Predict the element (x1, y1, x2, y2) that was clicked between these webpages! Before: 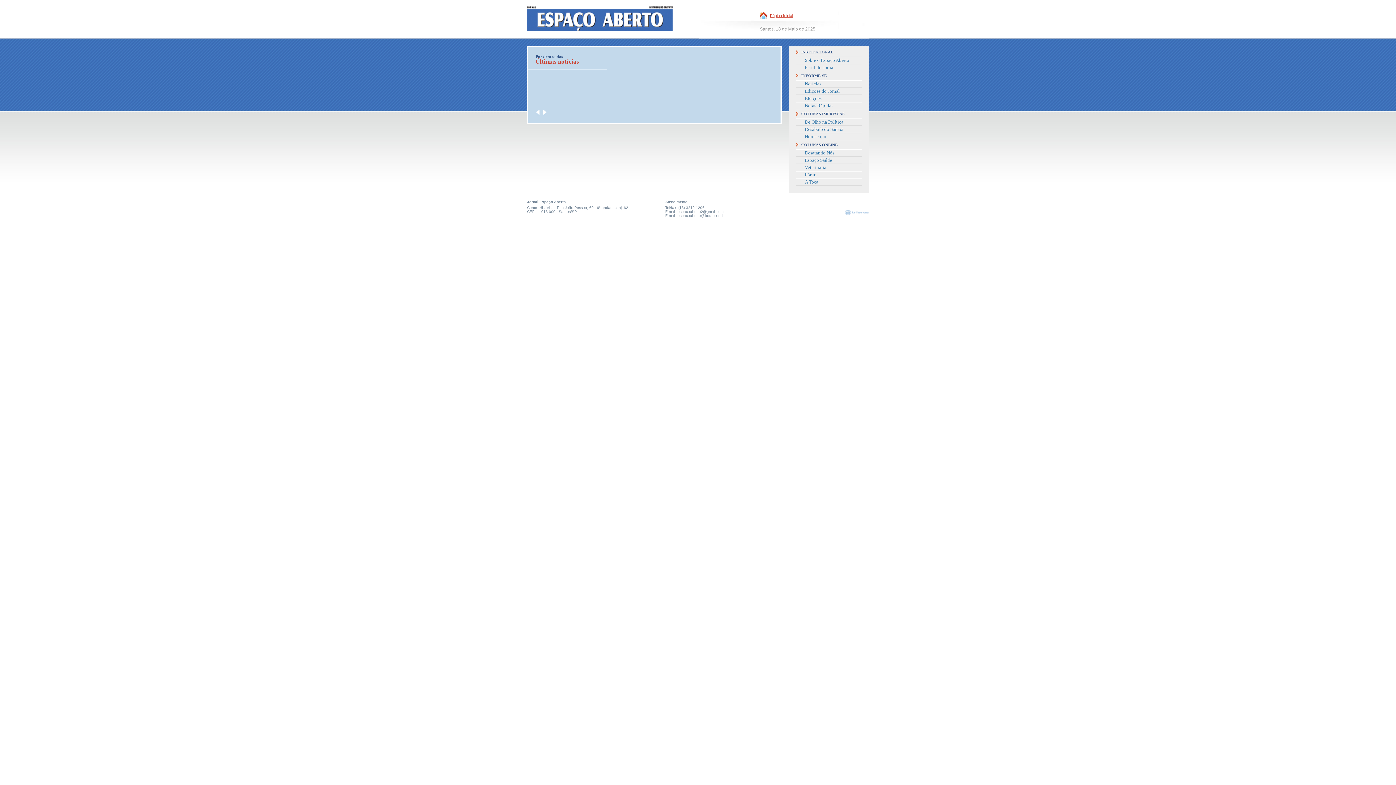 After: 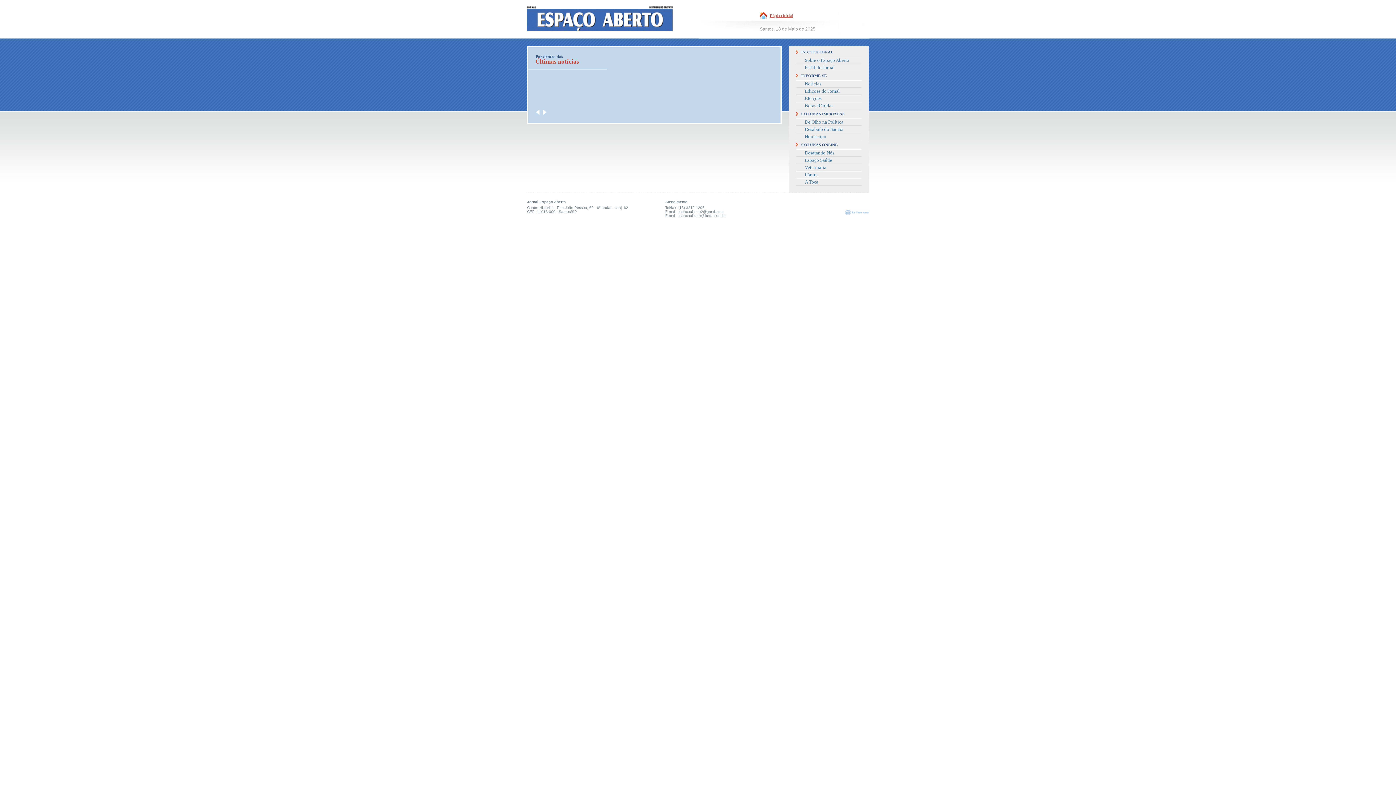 Action: bbox: (845, 209, 869, 215)